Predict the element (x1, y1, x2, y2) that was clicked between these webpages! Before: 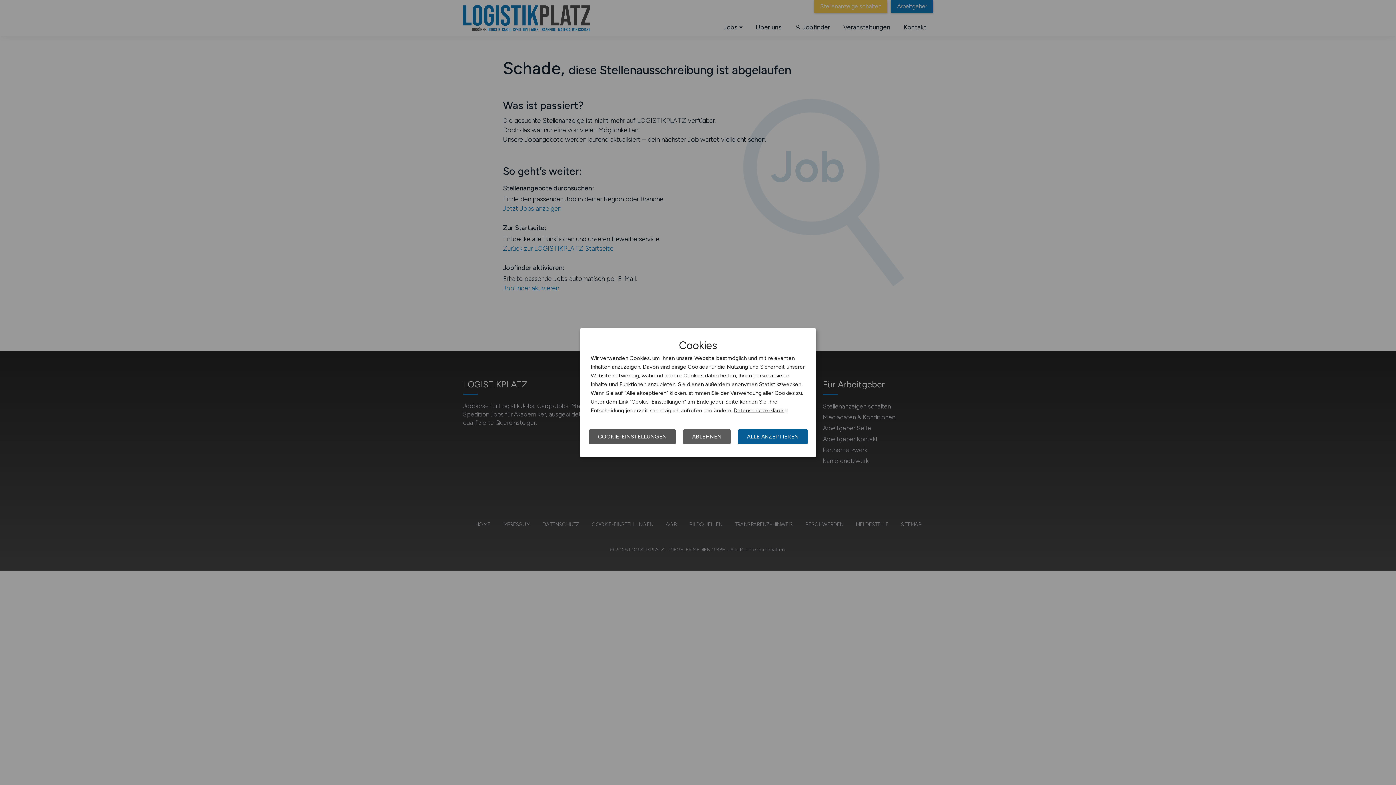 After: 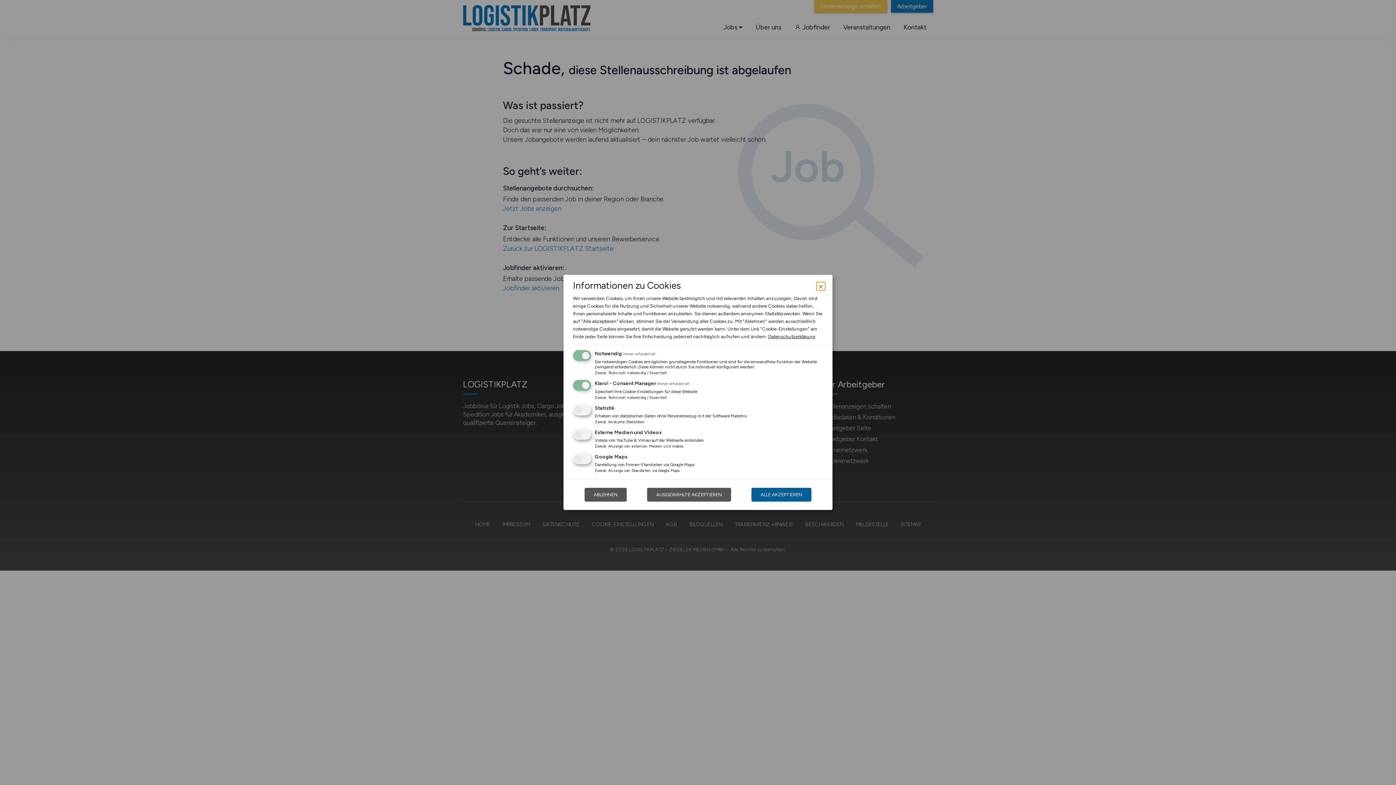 Action: label: COOKIE-EINSTELLUNGEN bbox: (589, 429, 676, 444)